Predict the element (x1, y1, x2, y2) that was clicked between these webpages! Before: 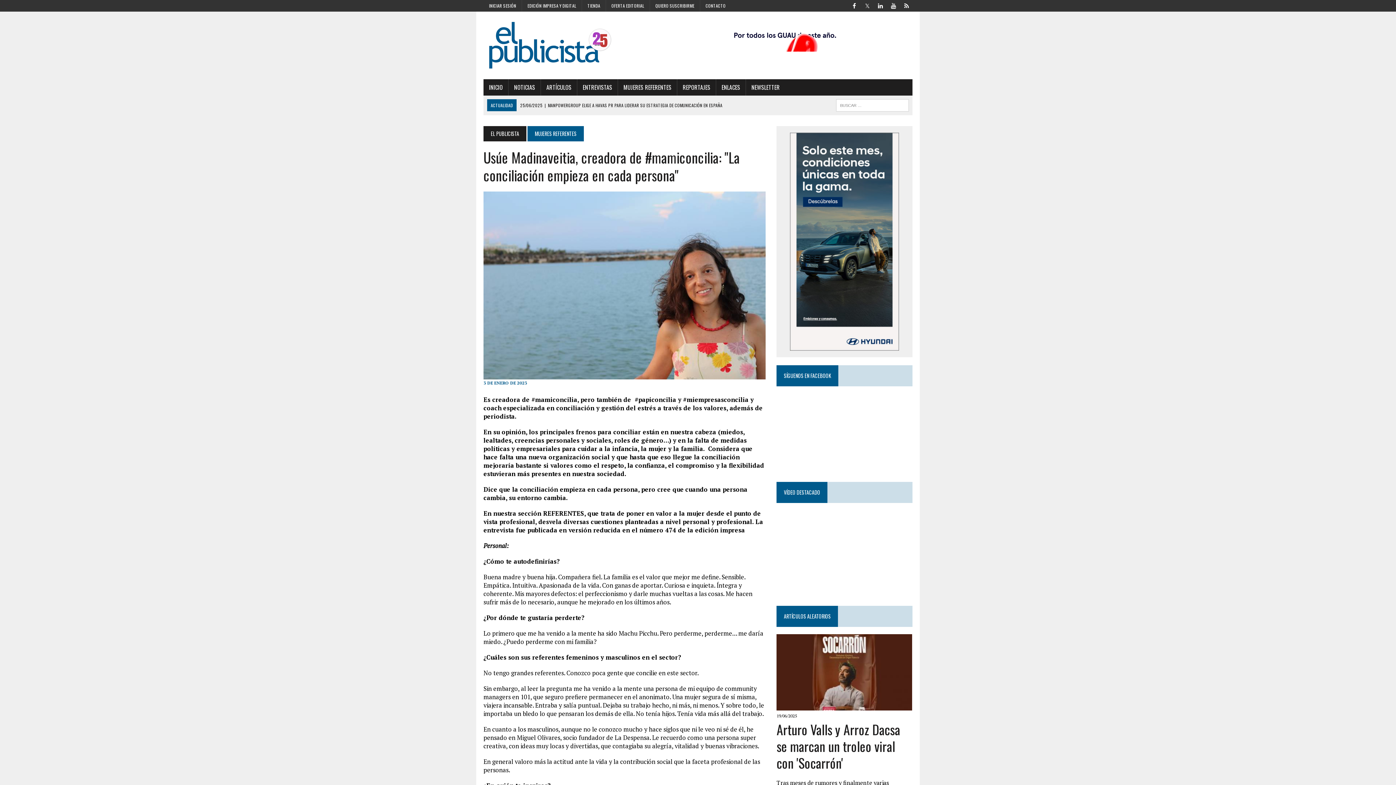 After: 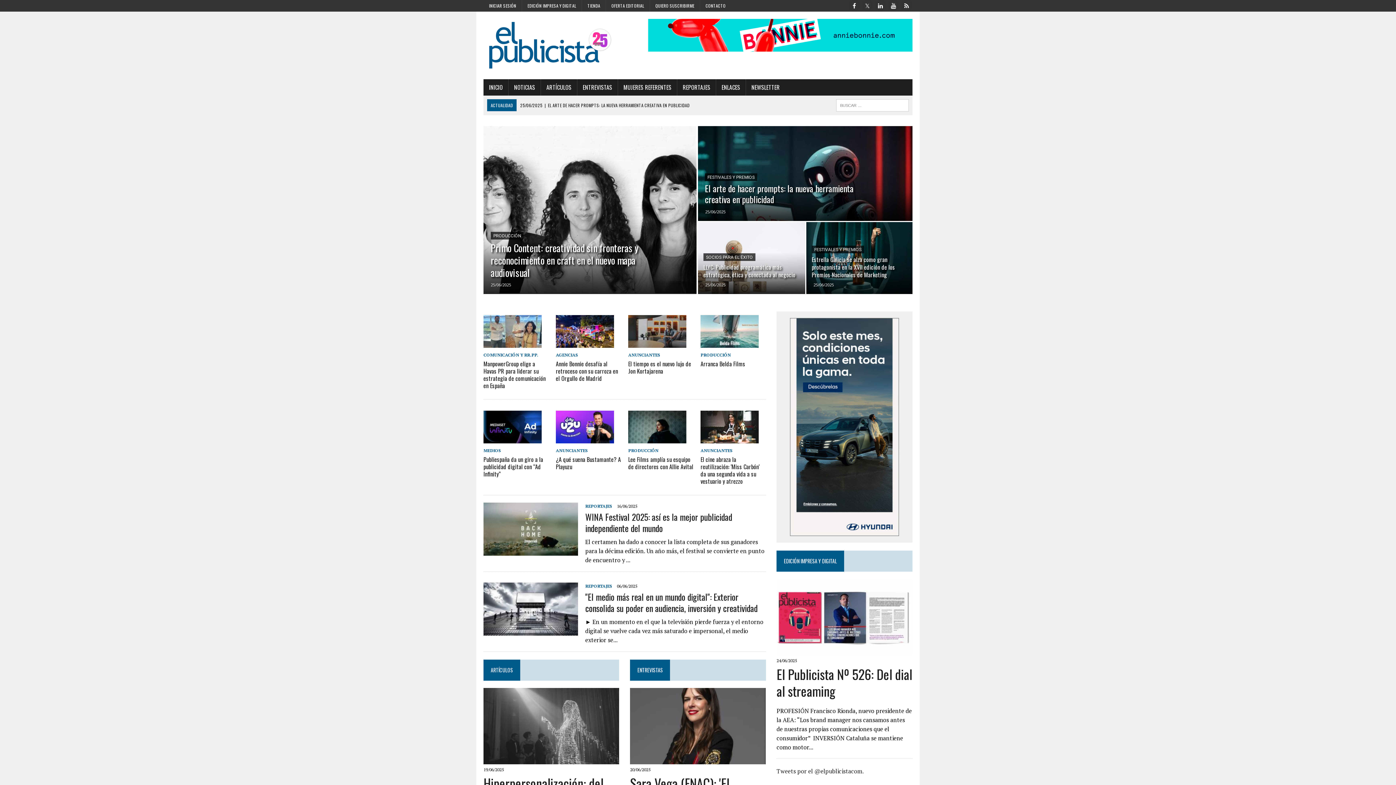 Action: bbox: (483, 79, 508, 95) label: INICIO